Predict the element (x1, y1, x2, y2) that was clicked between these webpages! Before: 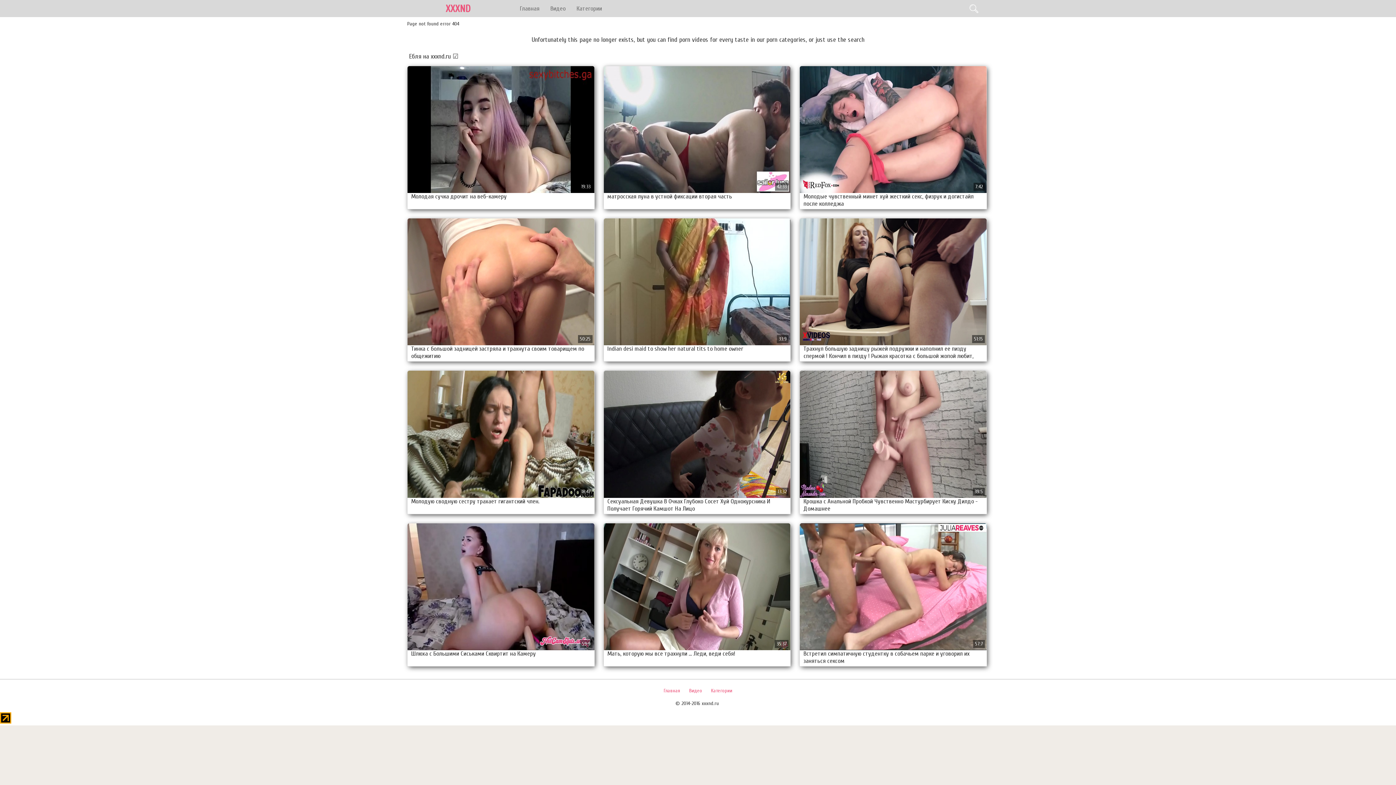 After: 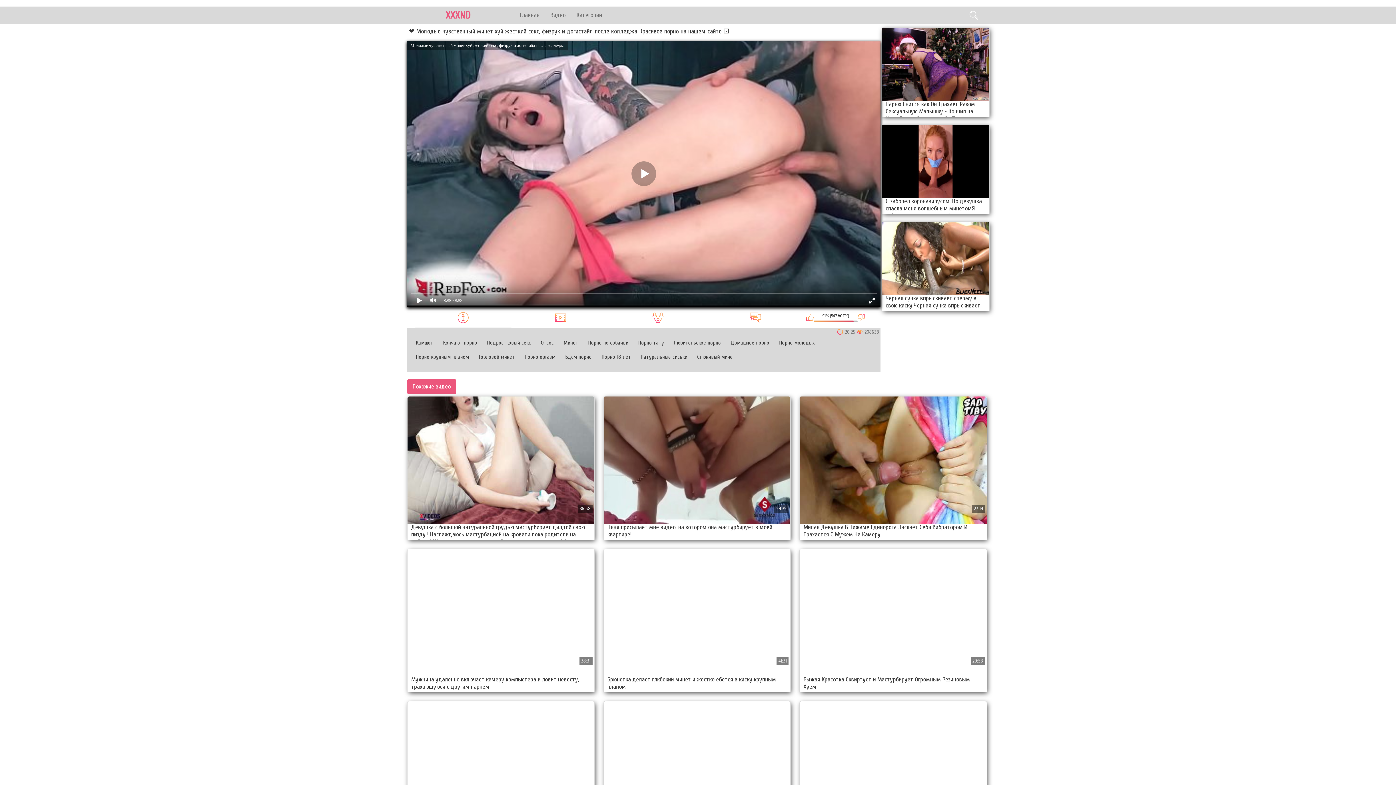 Action: label: Молодые чувственный минет хуй жесткий секс, физрук и догистайл после колледжа bbox: (800, 66, 986, 209)